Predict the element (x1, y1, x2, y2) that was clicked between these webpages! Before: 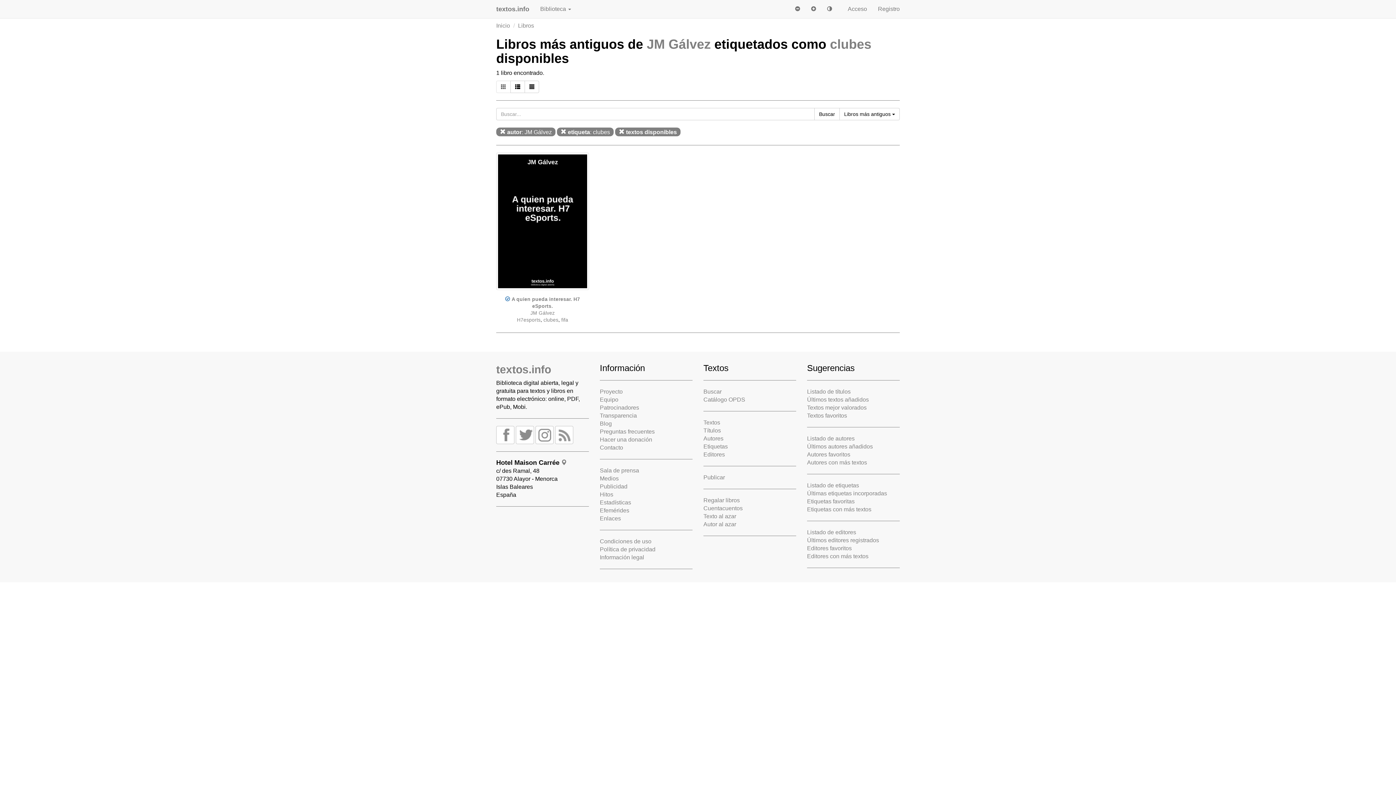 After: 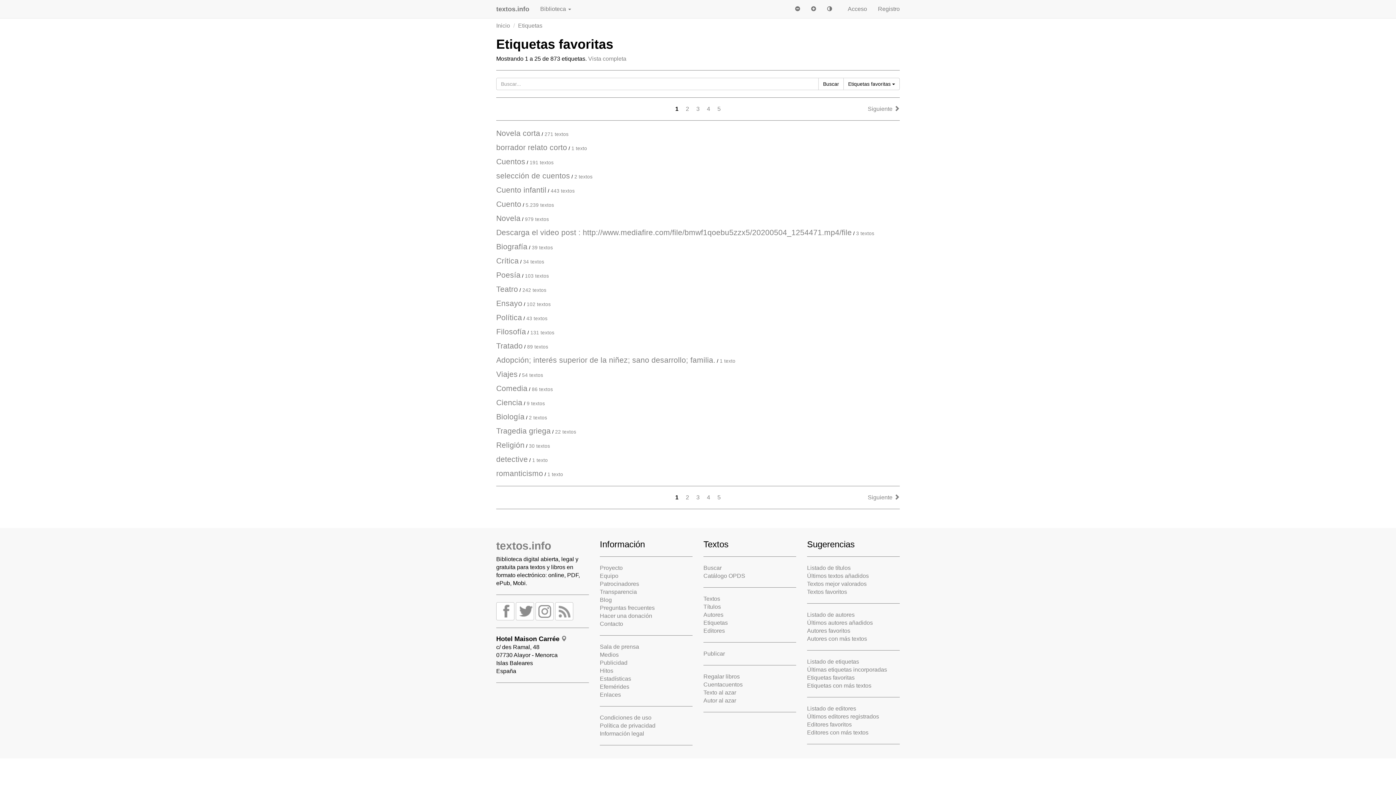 Action: label: Etiquetas favoritas bbox: (807, 498, 854, 504)